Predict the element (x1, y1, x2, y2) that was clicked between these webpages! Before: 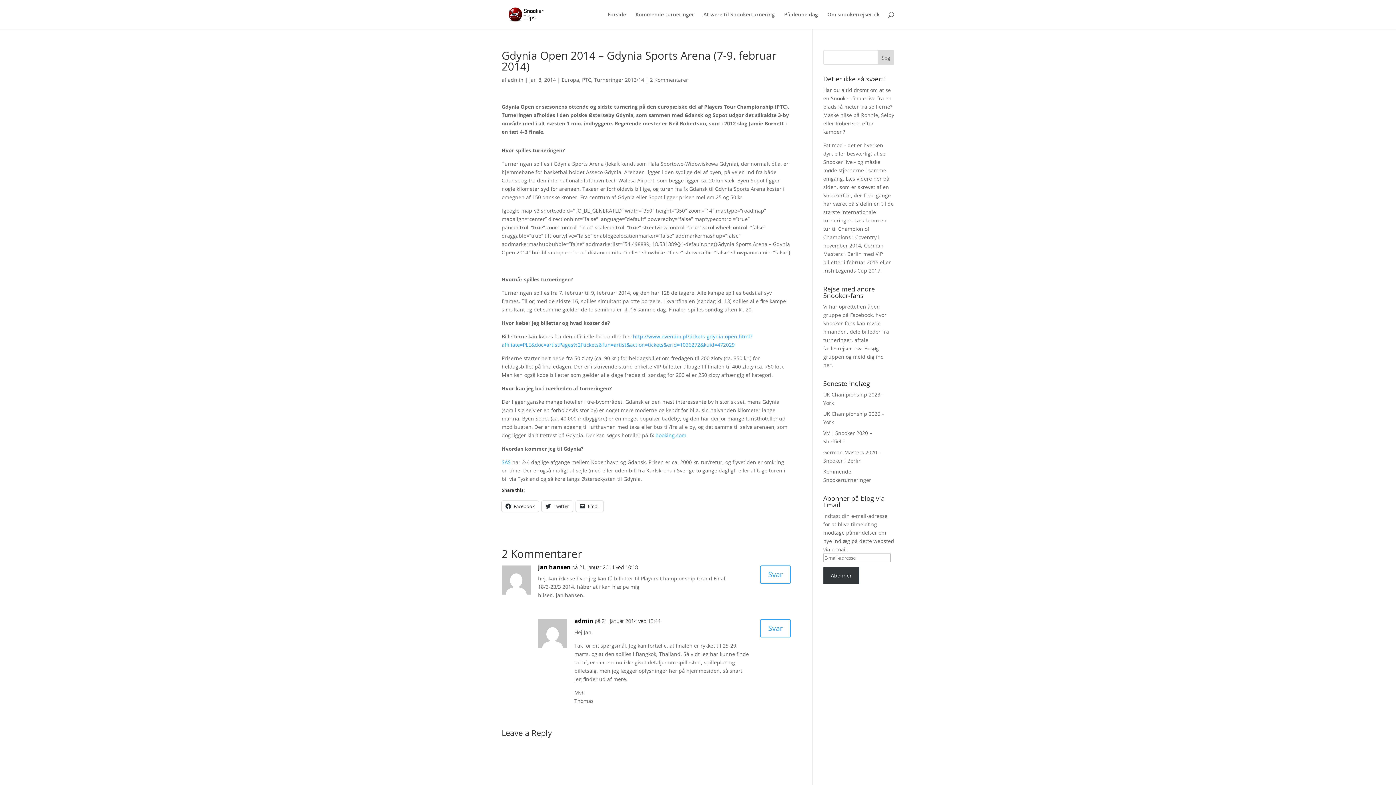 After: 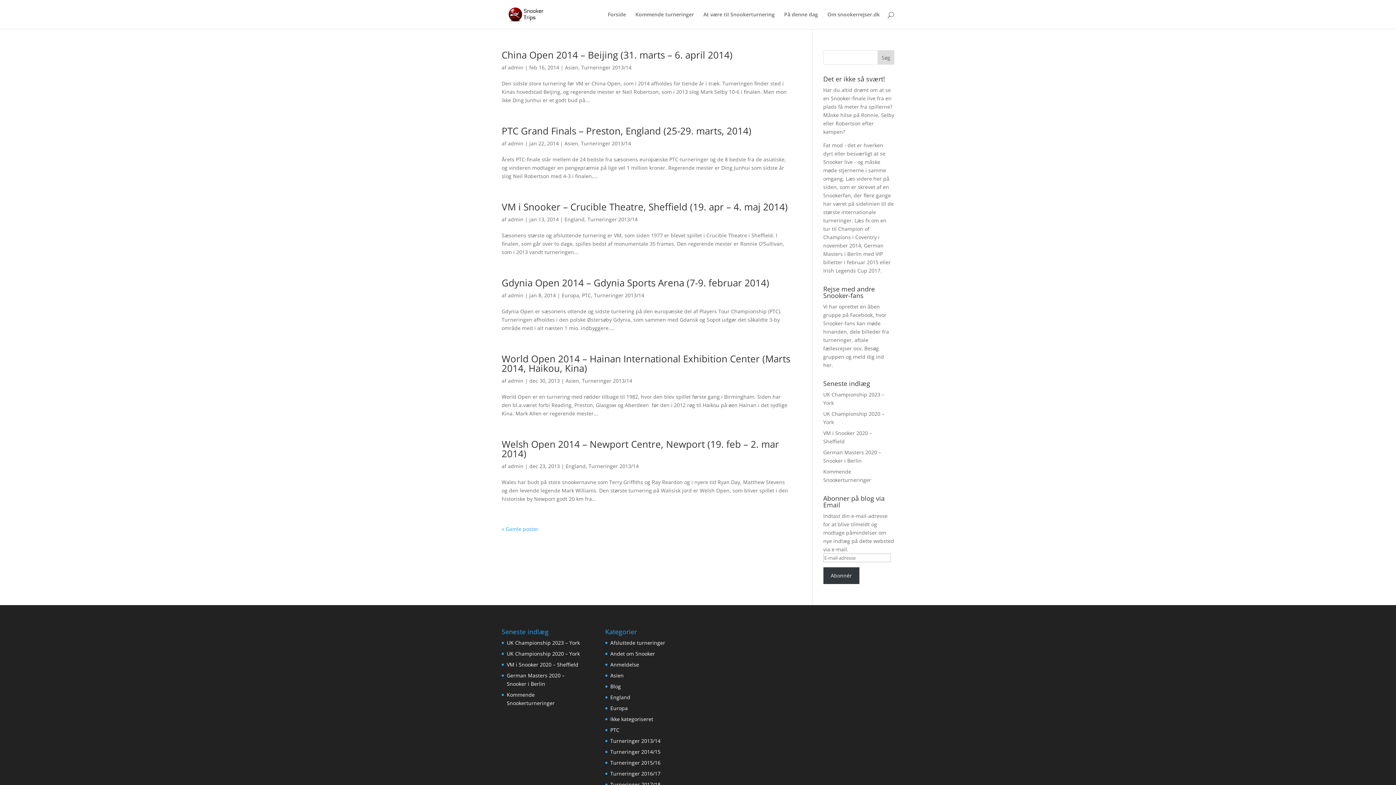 Action: label: Turneringer 2013/14 bbox: (594, 76, 644, 83)